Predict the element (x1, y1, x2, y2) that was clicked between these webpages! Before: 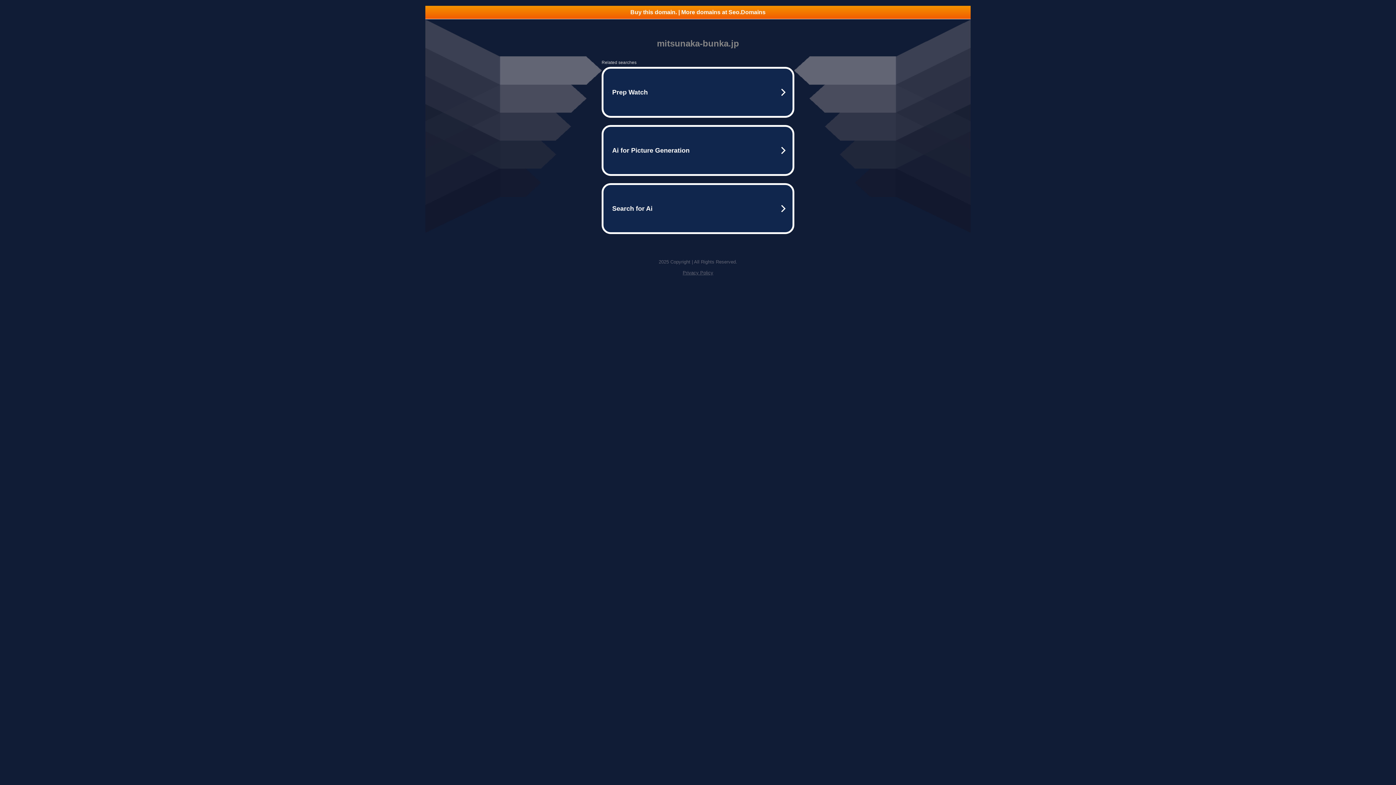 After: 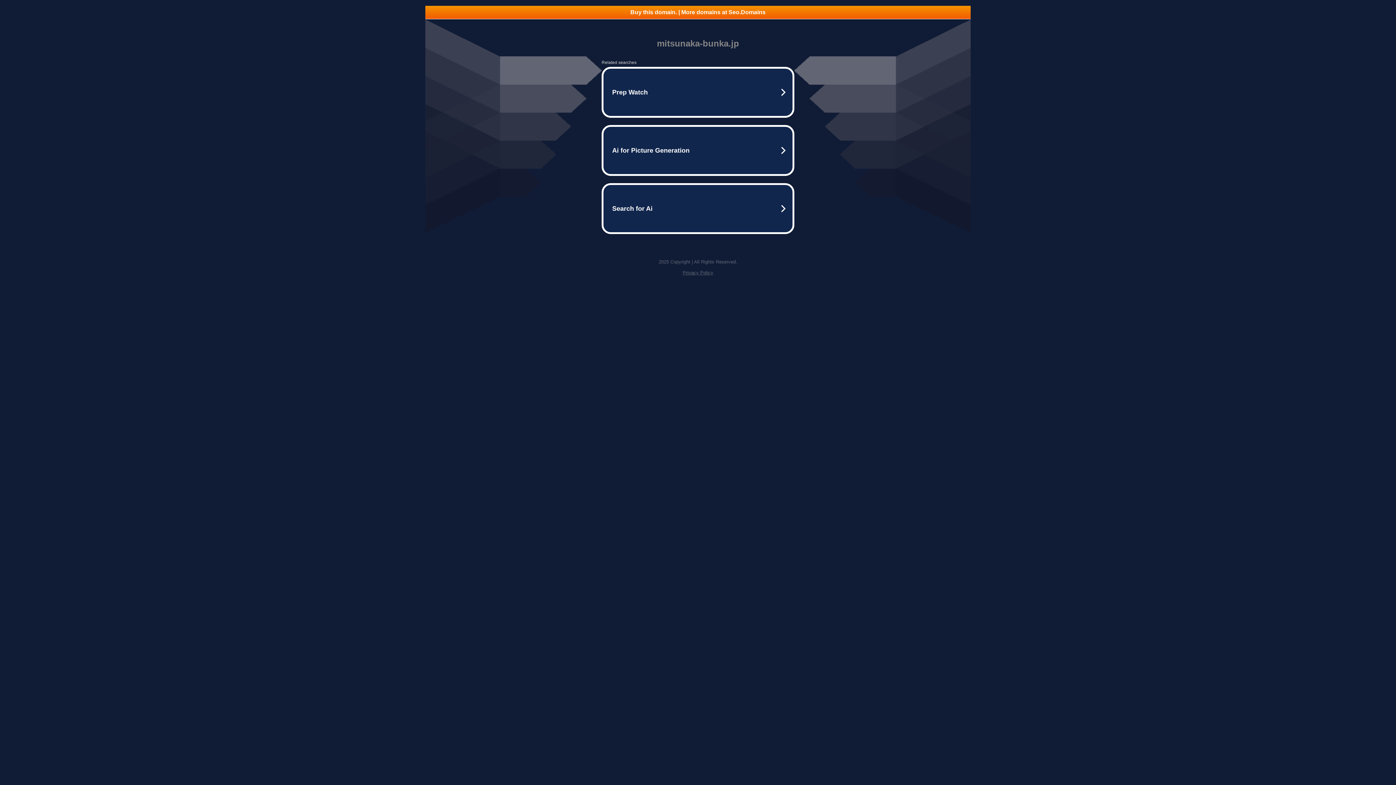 Action: bbox: (682, 270, 713, 275) label: Privacy Policy